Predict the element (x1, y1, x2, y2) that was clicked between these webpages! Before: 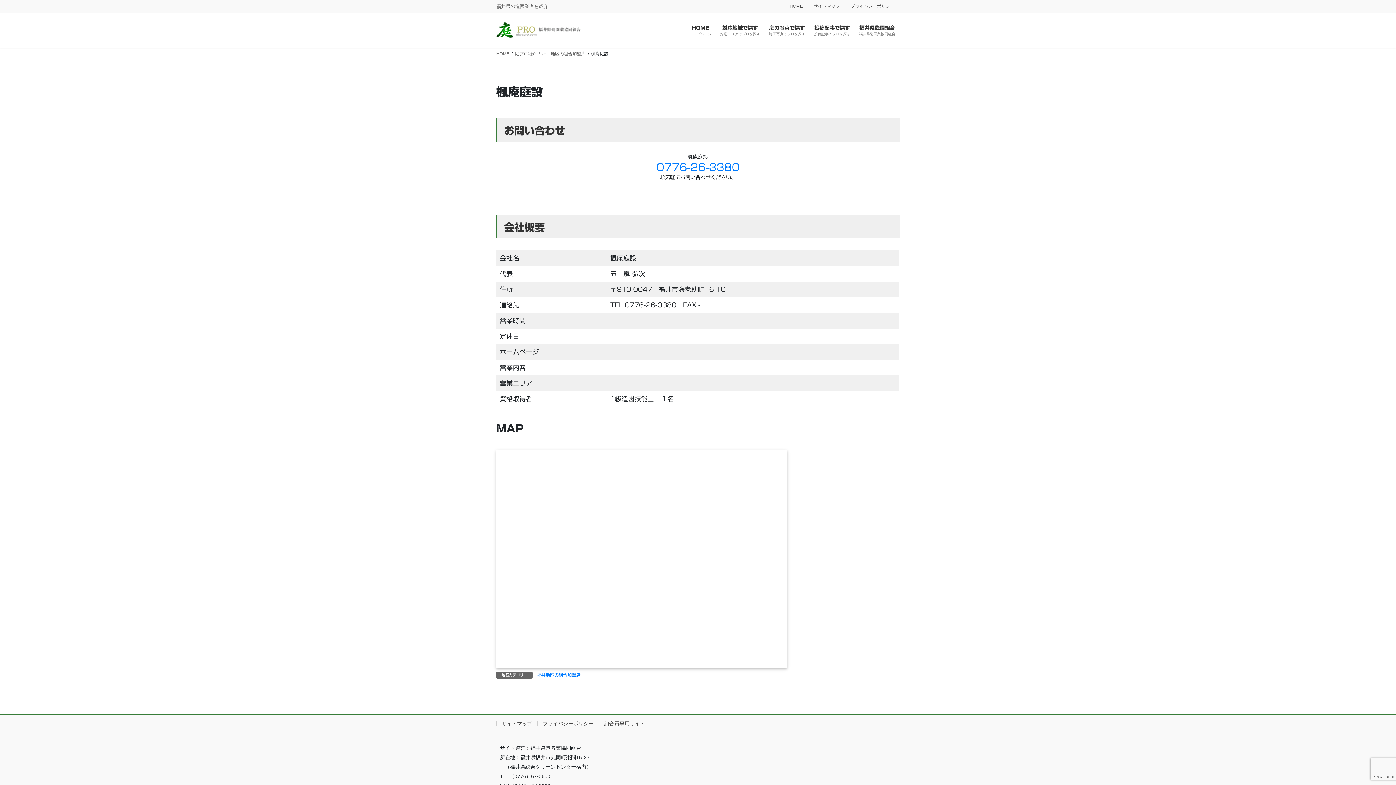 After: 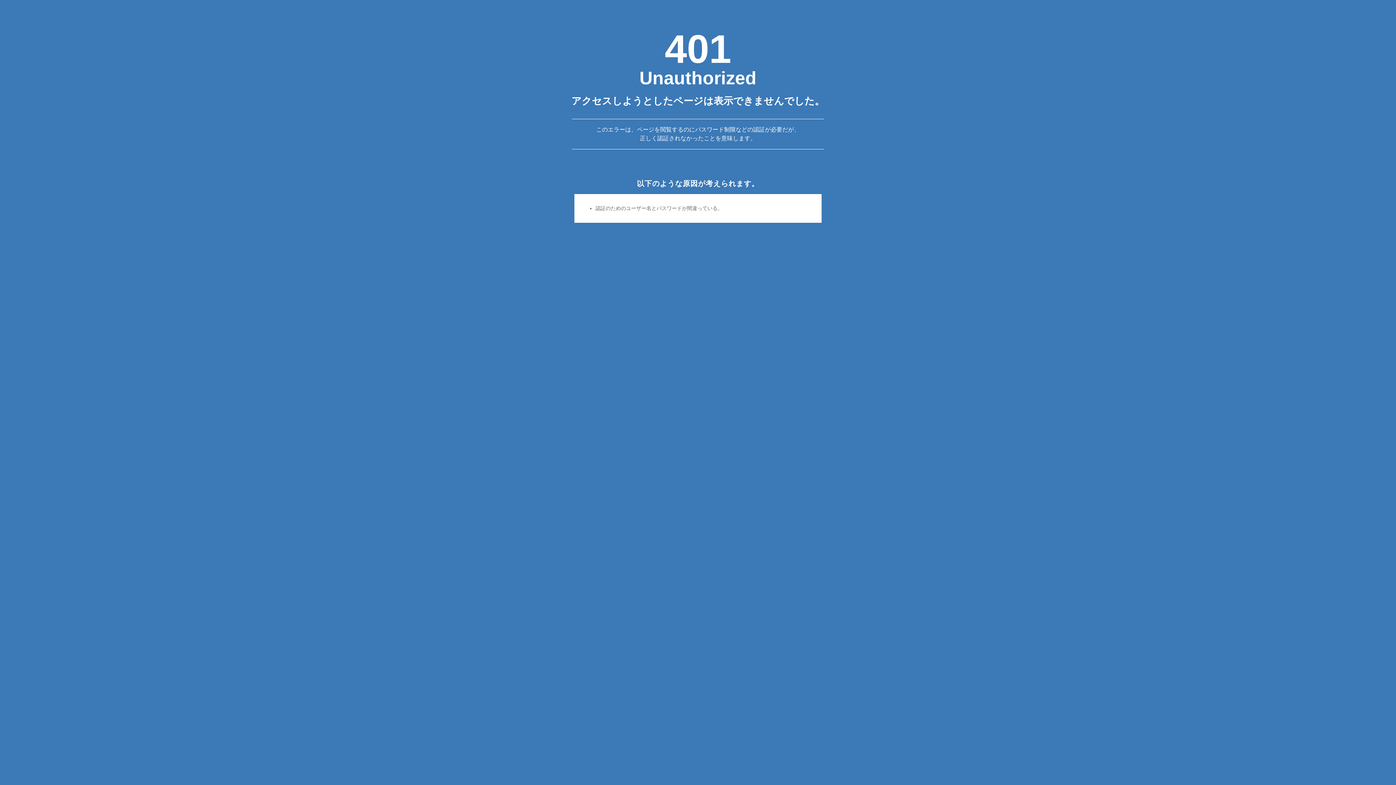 Action: bbox: (598, 721, 650, 726) label: 組合員専用サイト